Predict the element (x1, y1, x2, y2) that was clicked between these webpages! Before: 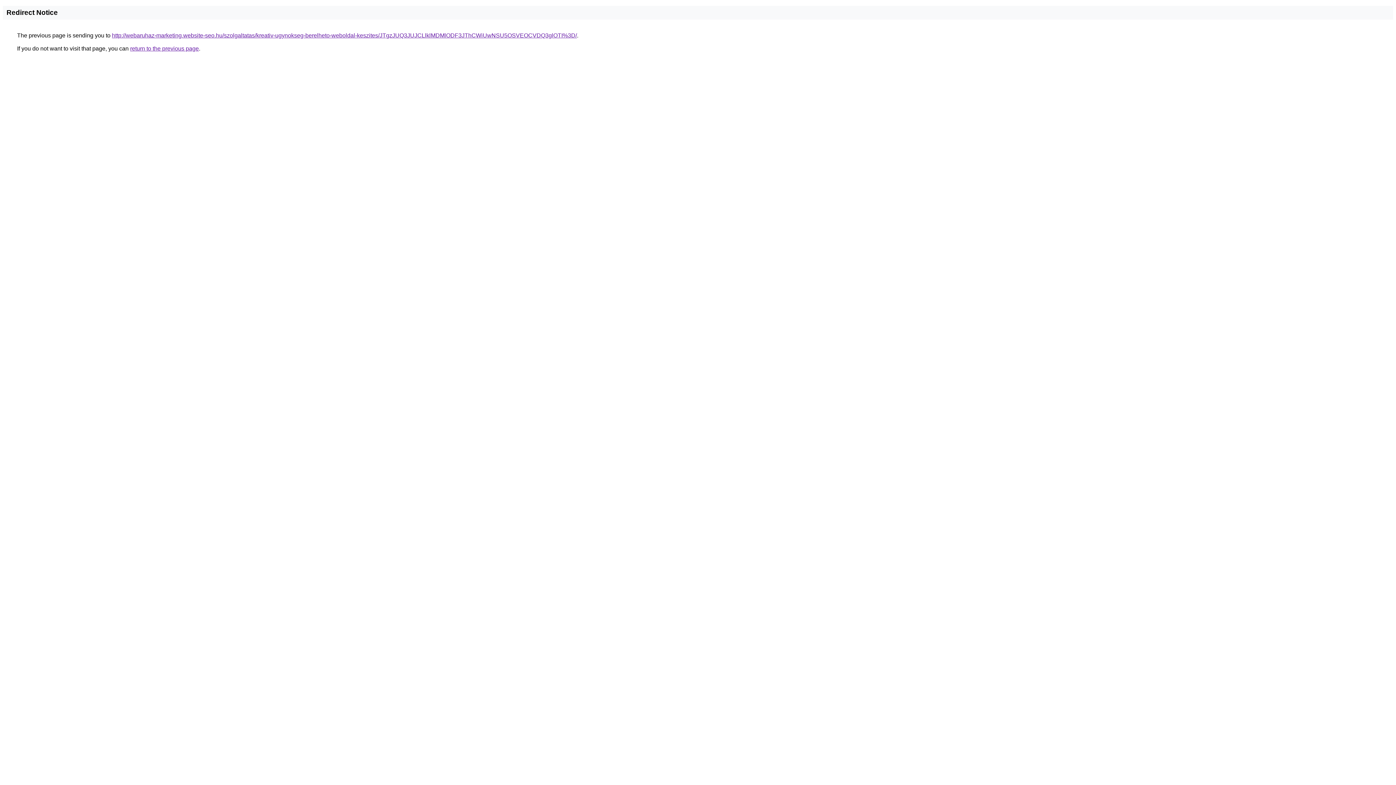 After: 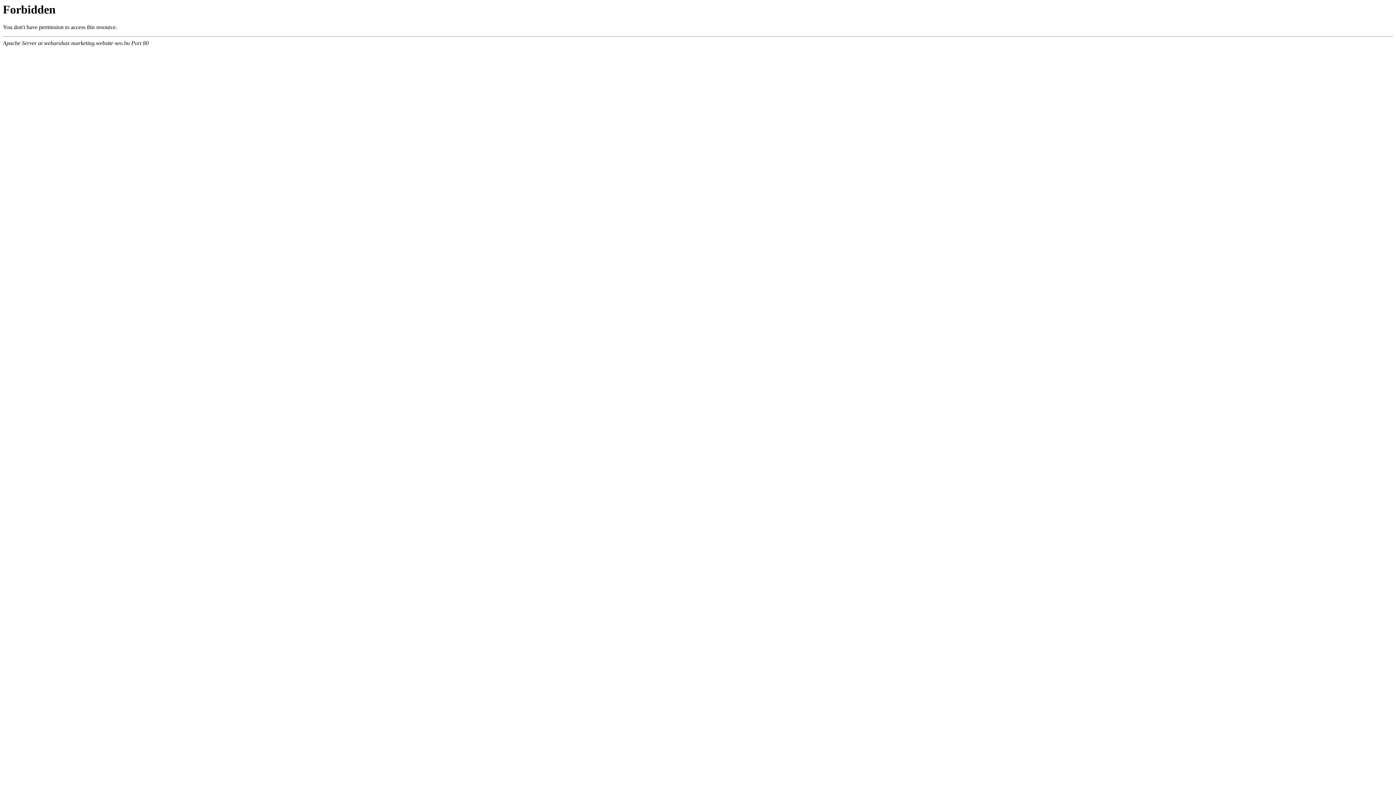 Action: bbox: (112, 32, 577, 38) label: http://webaruhaz-marketing.website-seo.hu/szolgaltatas/kreativ-ugynokseg-berelheto-weboldal-keszites/JTgzJUQ3JUJCLlklMDMlODF3JThCWiUwNSU5OSVEOCVDQ3glOTI%3D/